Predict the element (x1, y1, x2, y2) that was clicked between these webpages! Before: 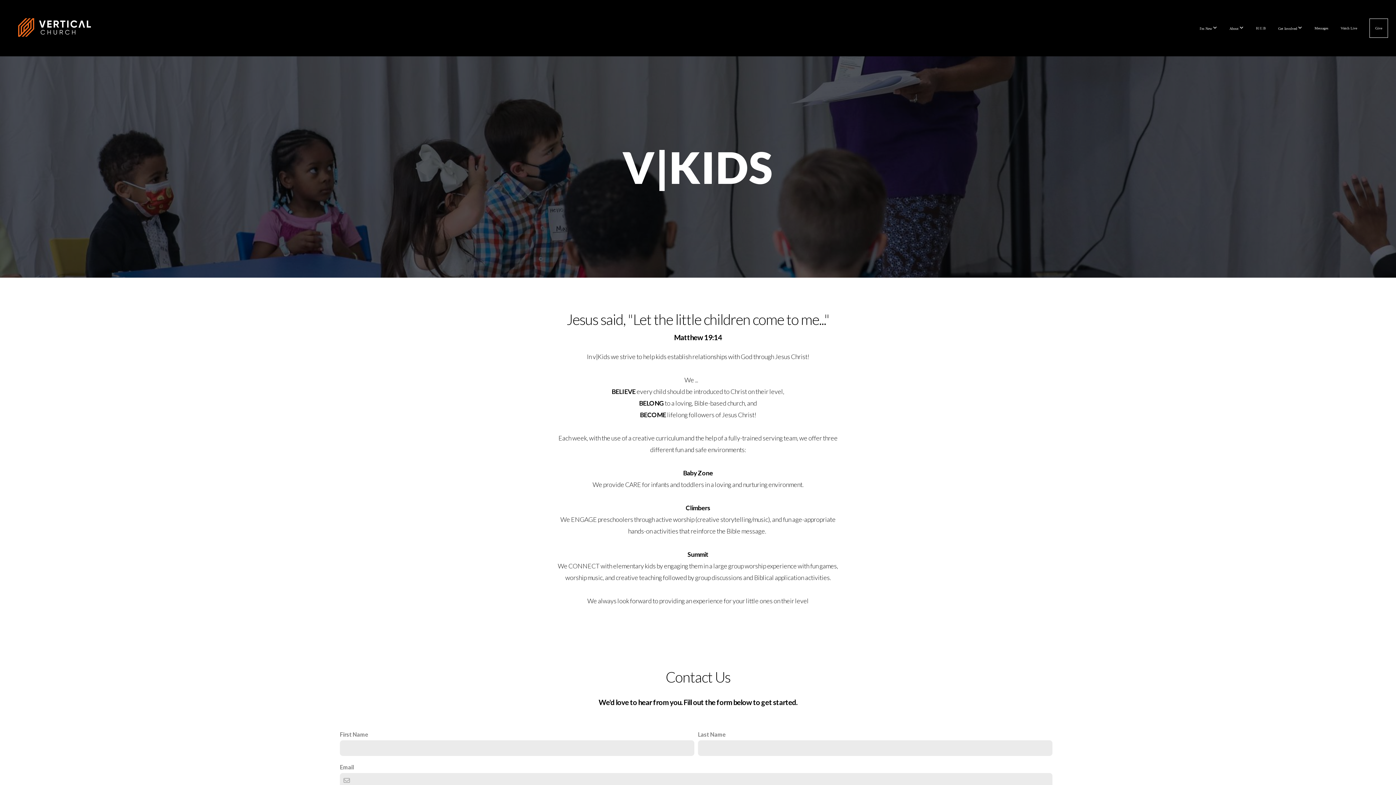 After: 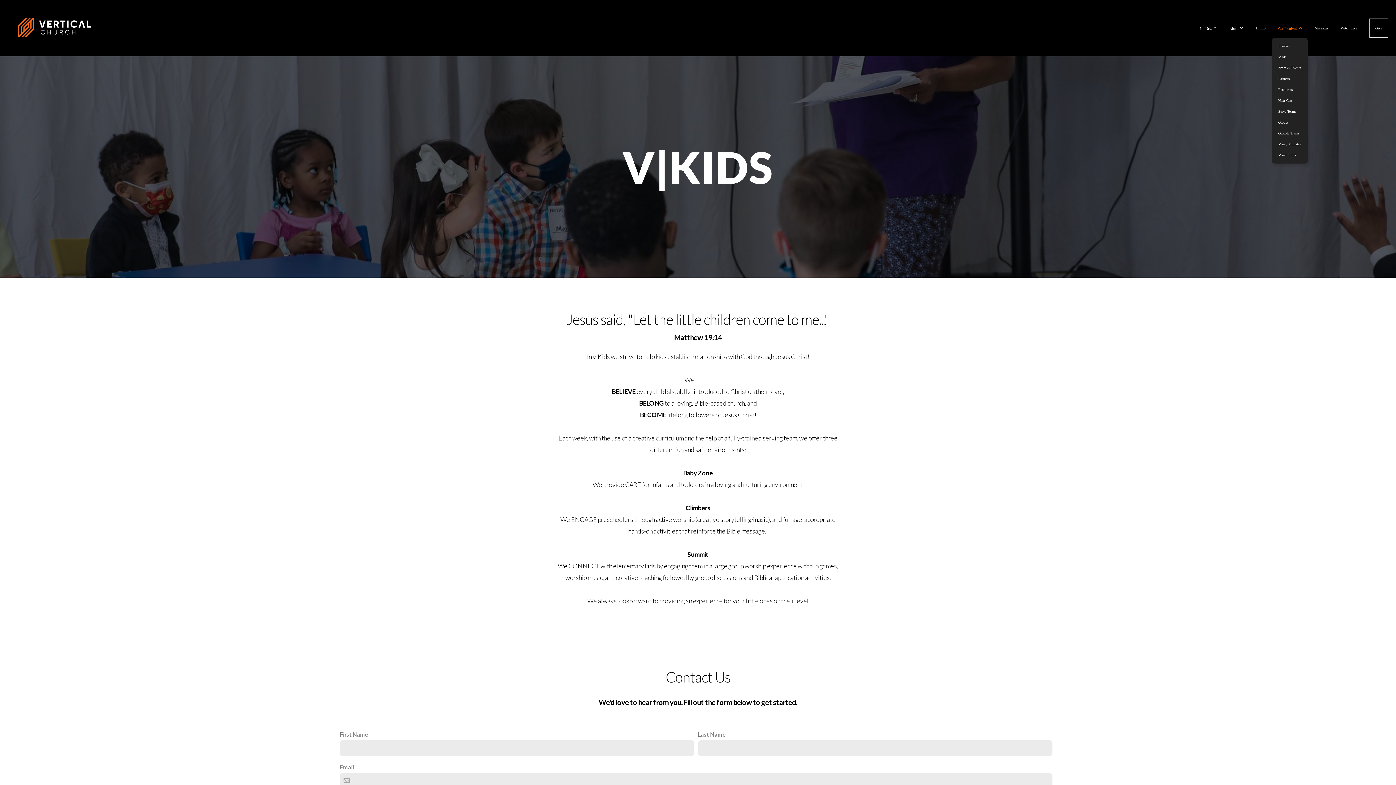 Action: bbox: (1273, 18, 1308, 37) label: Get Involved 